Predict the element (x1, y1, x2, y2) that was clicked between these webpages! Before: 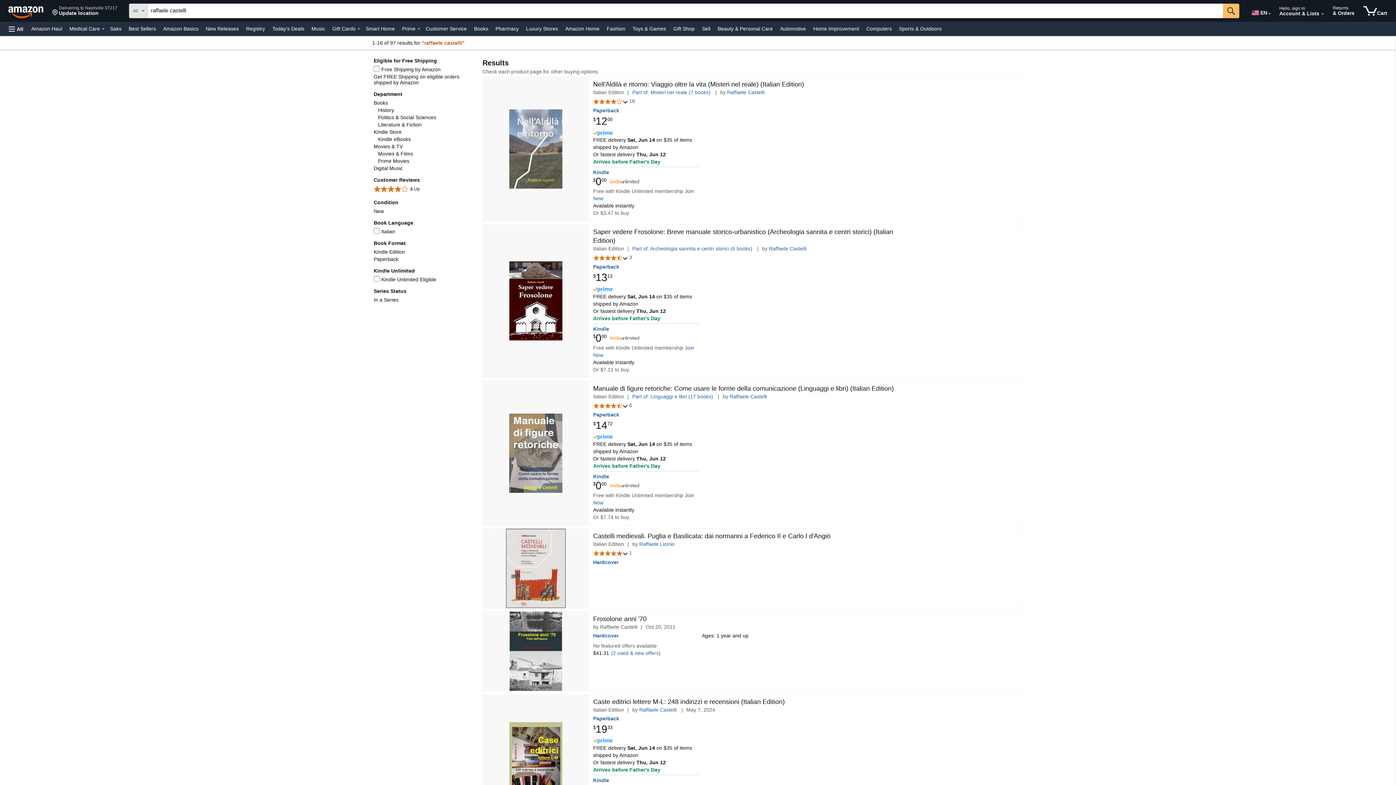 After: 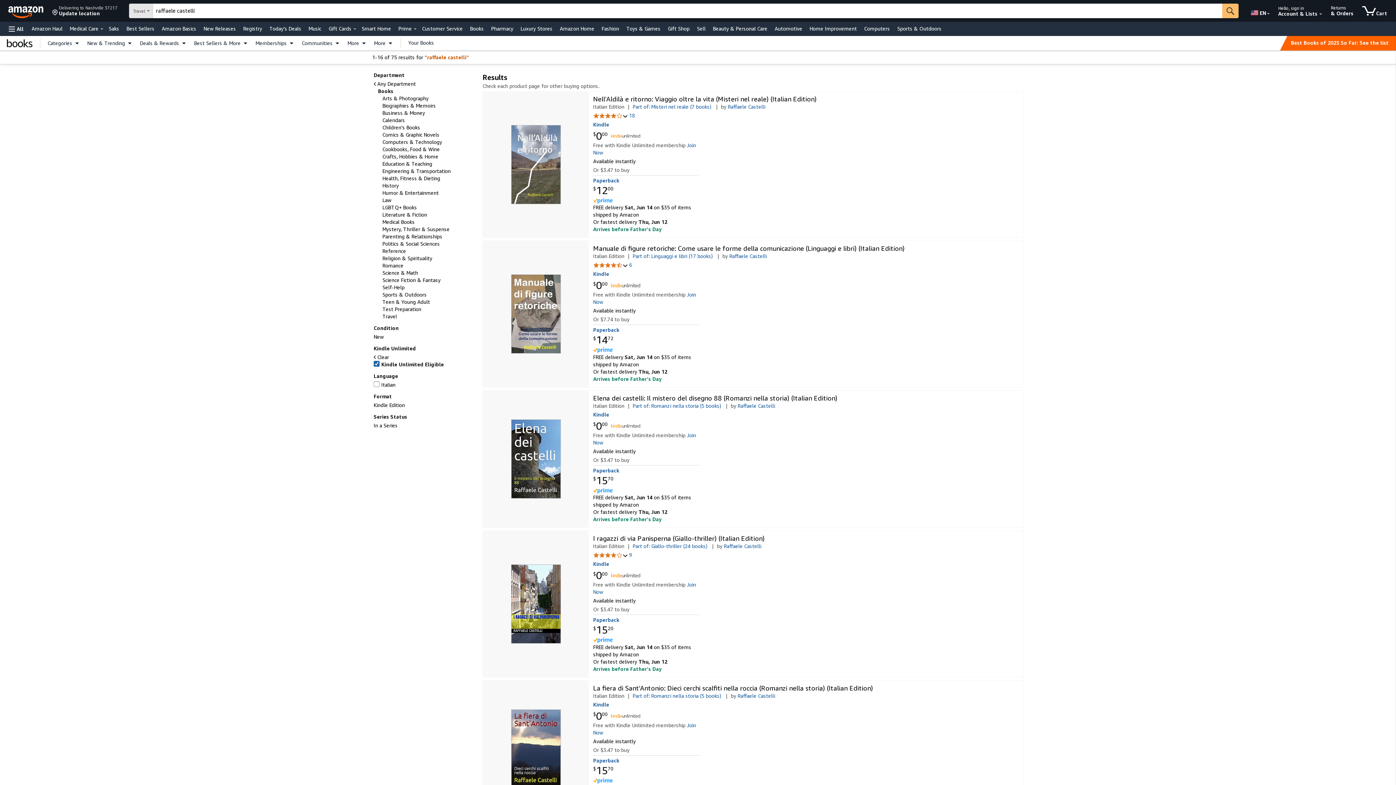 Action: label: Apply Kindle Unlimited Eligible filter to narrow results bbox: (381, 276, 436, 282)